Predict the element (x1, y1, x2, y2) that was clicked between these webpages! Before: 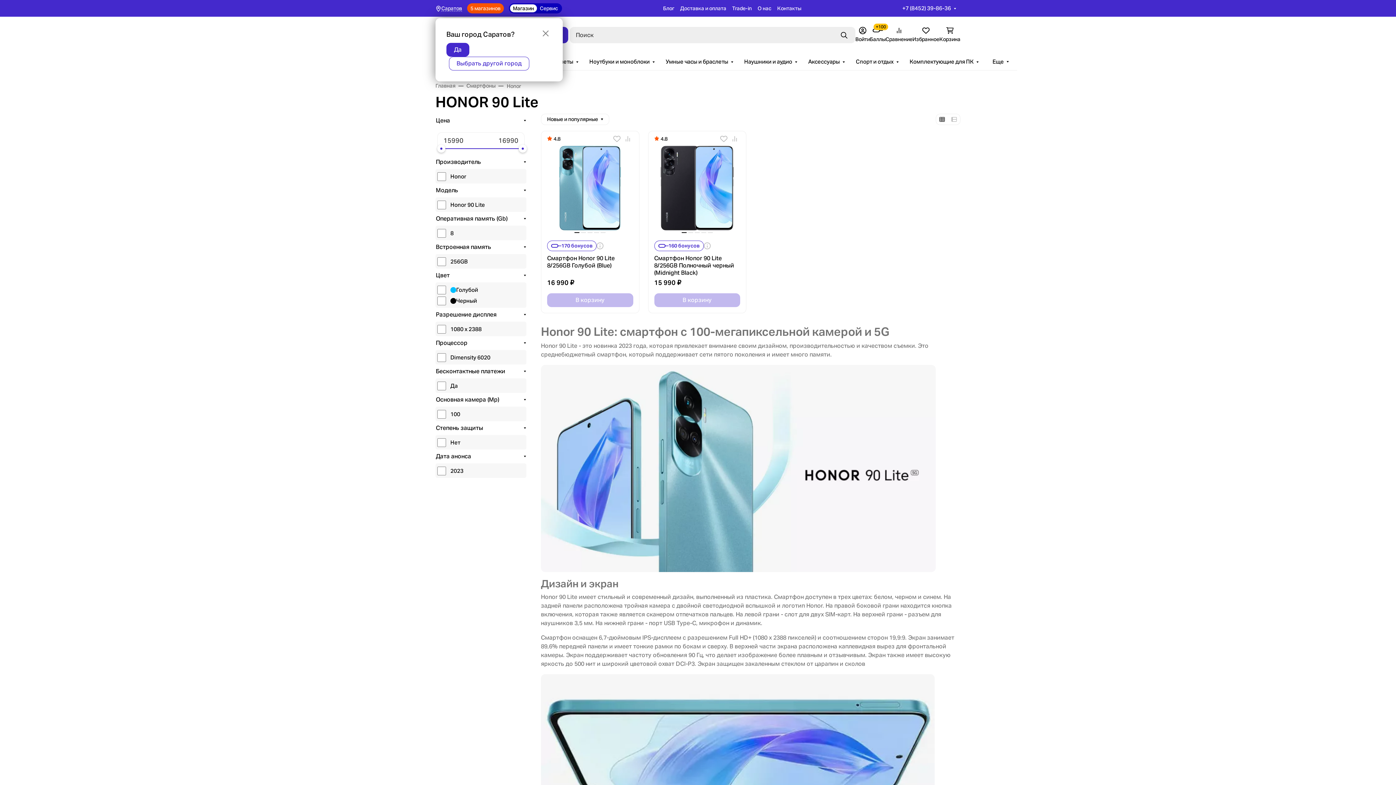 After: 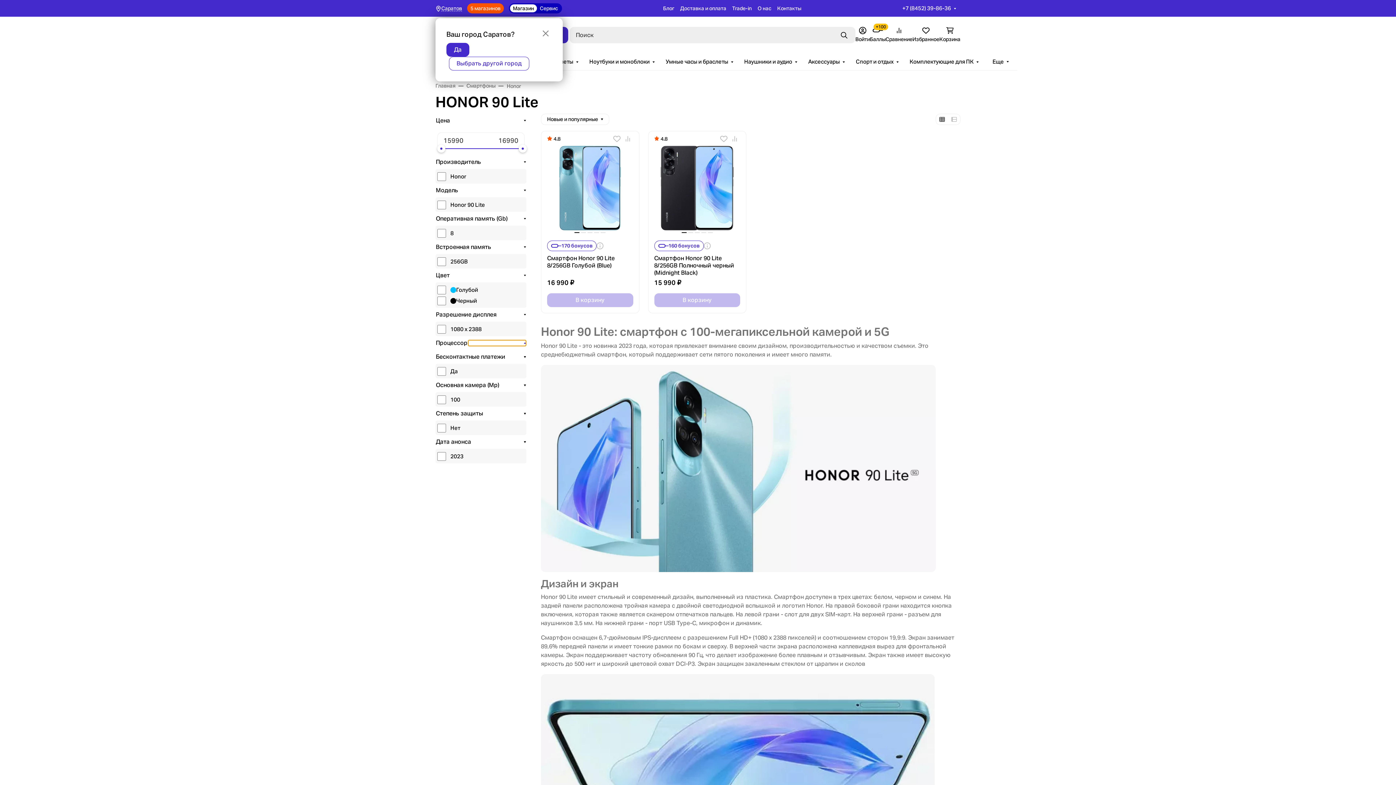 Action: bbox: (468, 339, 526, 346)